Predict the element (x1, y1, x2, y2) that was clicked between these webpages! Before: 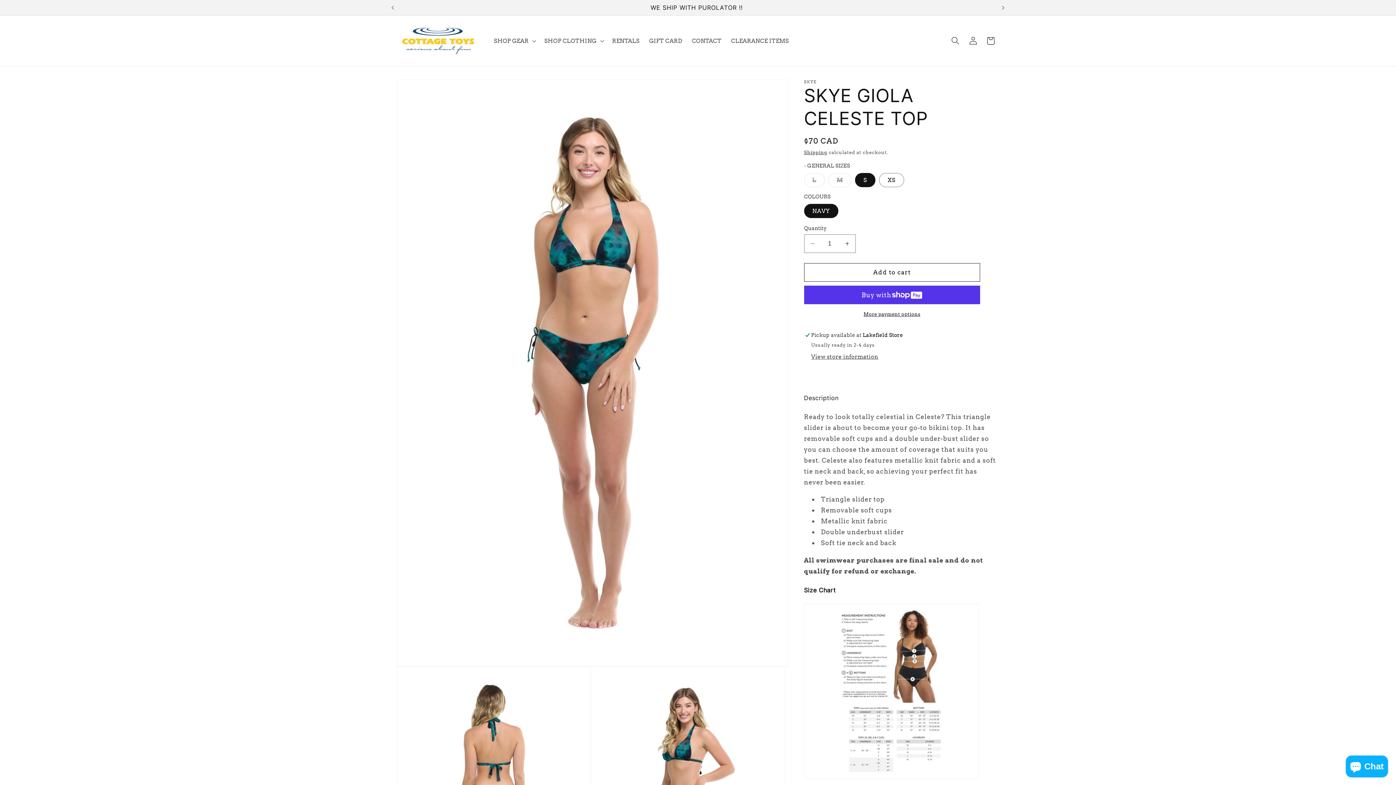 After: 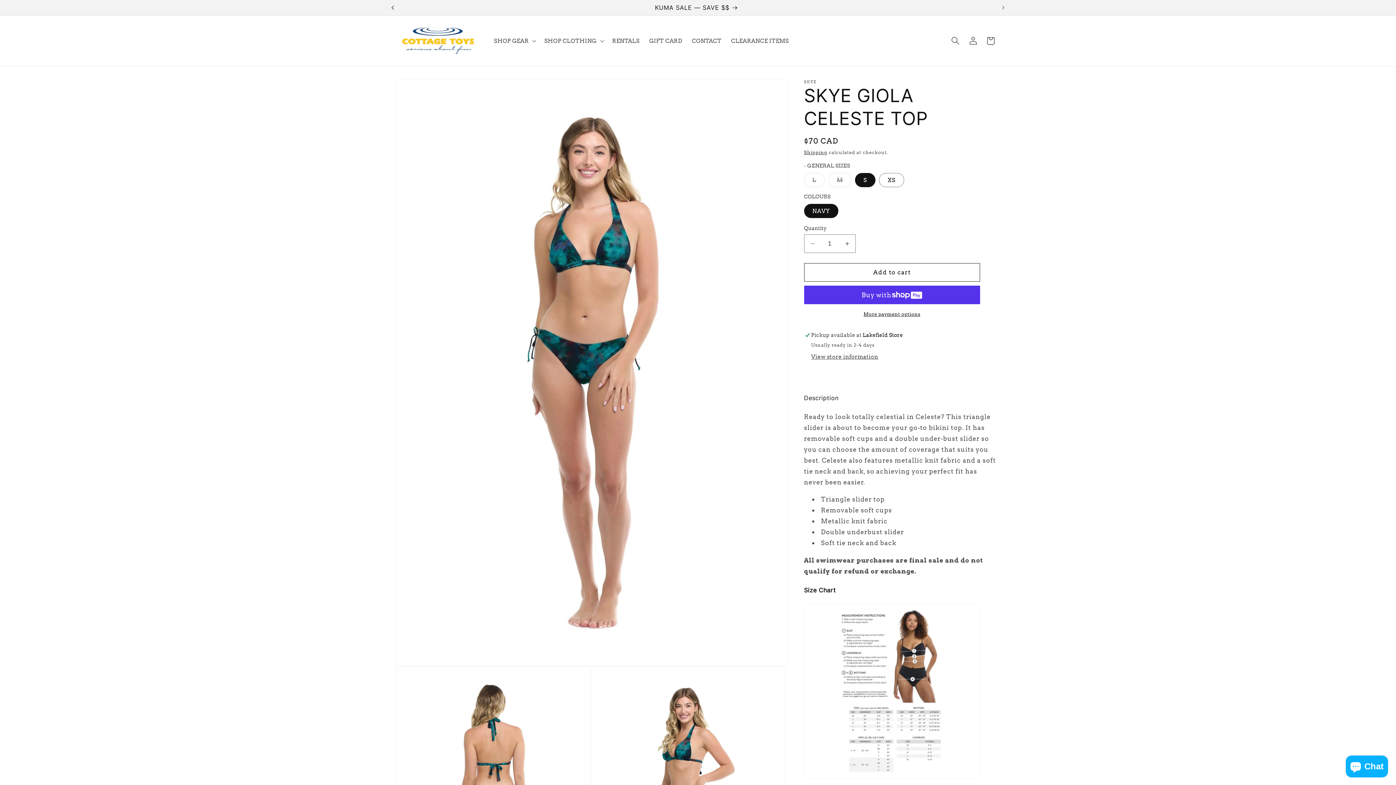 Action: bbox: (384, 0, 400, 15) label: Previous announcement